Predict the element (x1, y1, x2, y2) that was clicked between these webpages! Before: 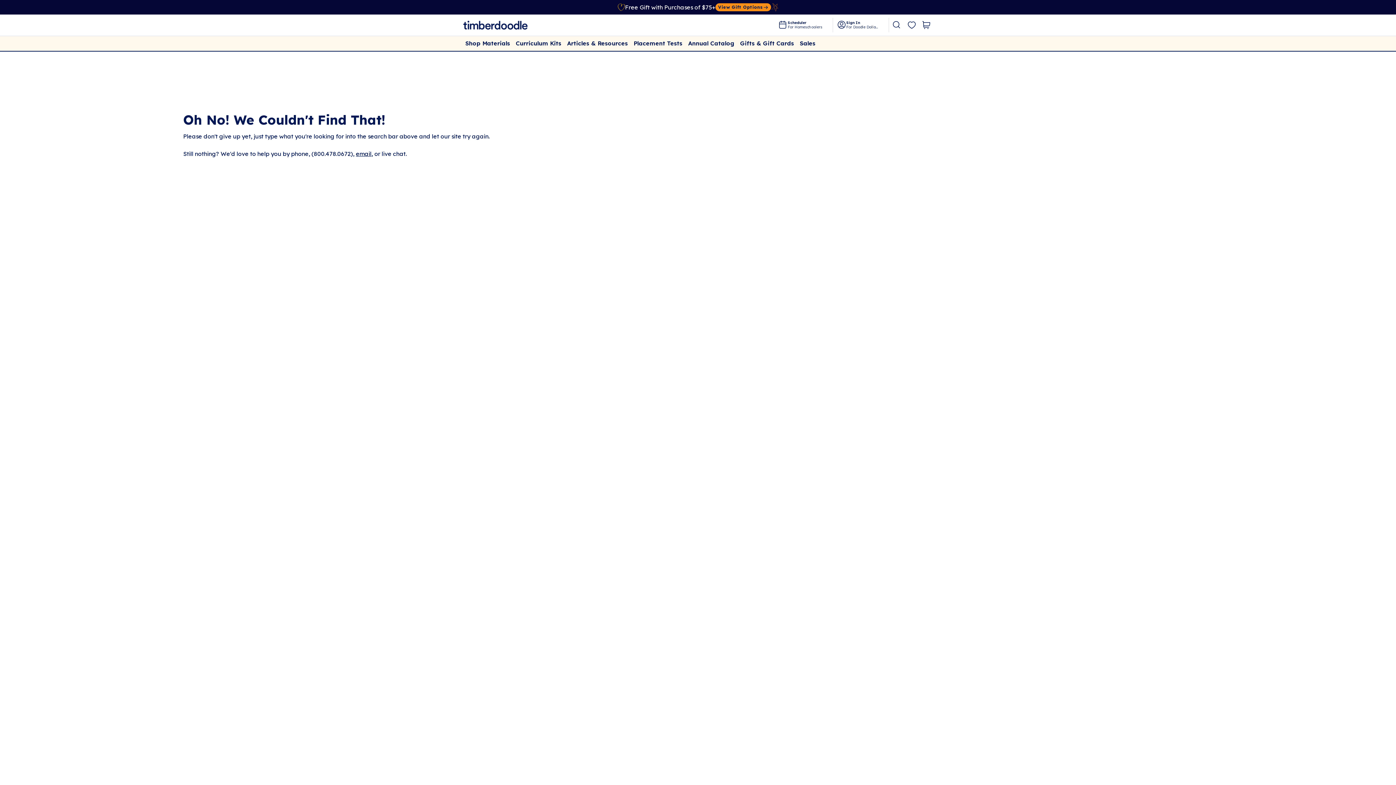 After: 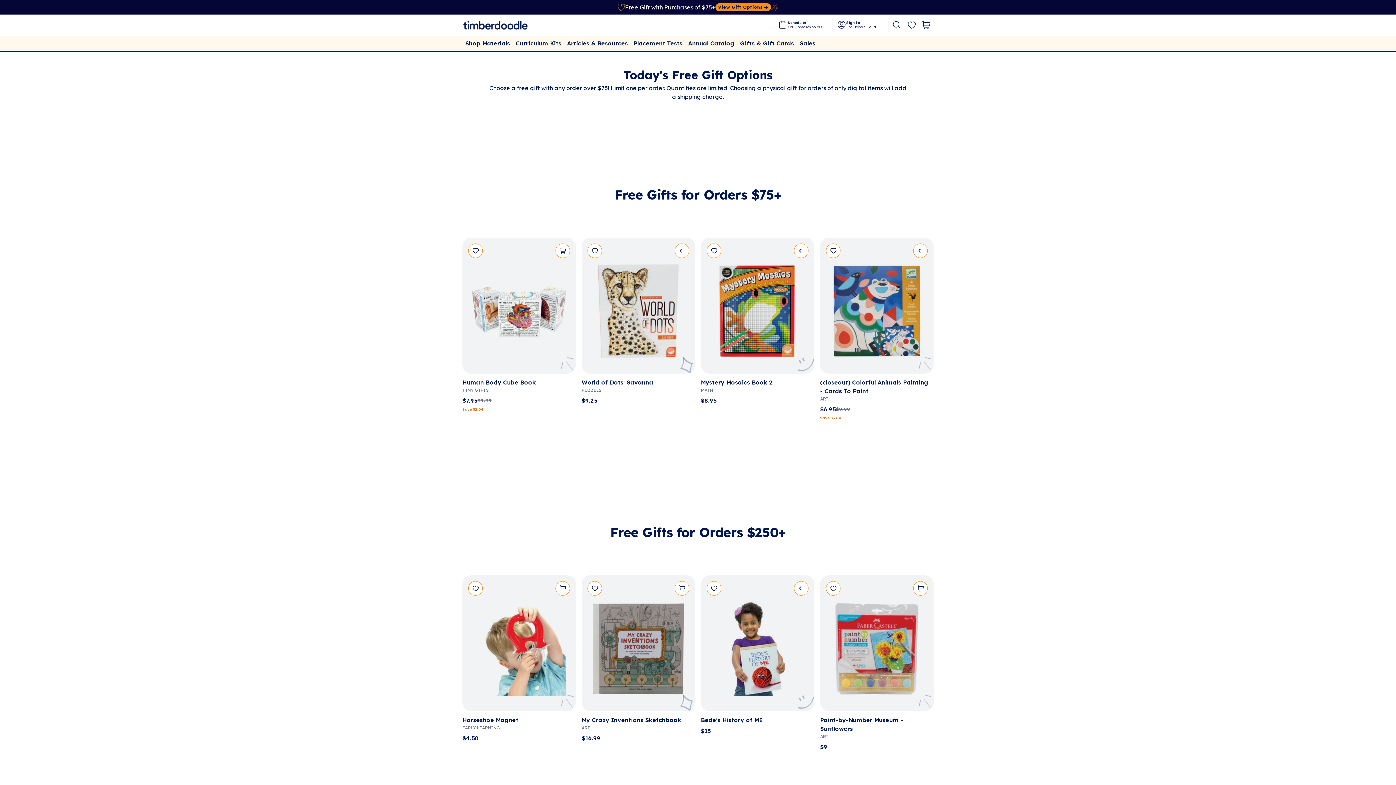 Action: bbox: (715, 3, 771, 11) label: View Gift Options